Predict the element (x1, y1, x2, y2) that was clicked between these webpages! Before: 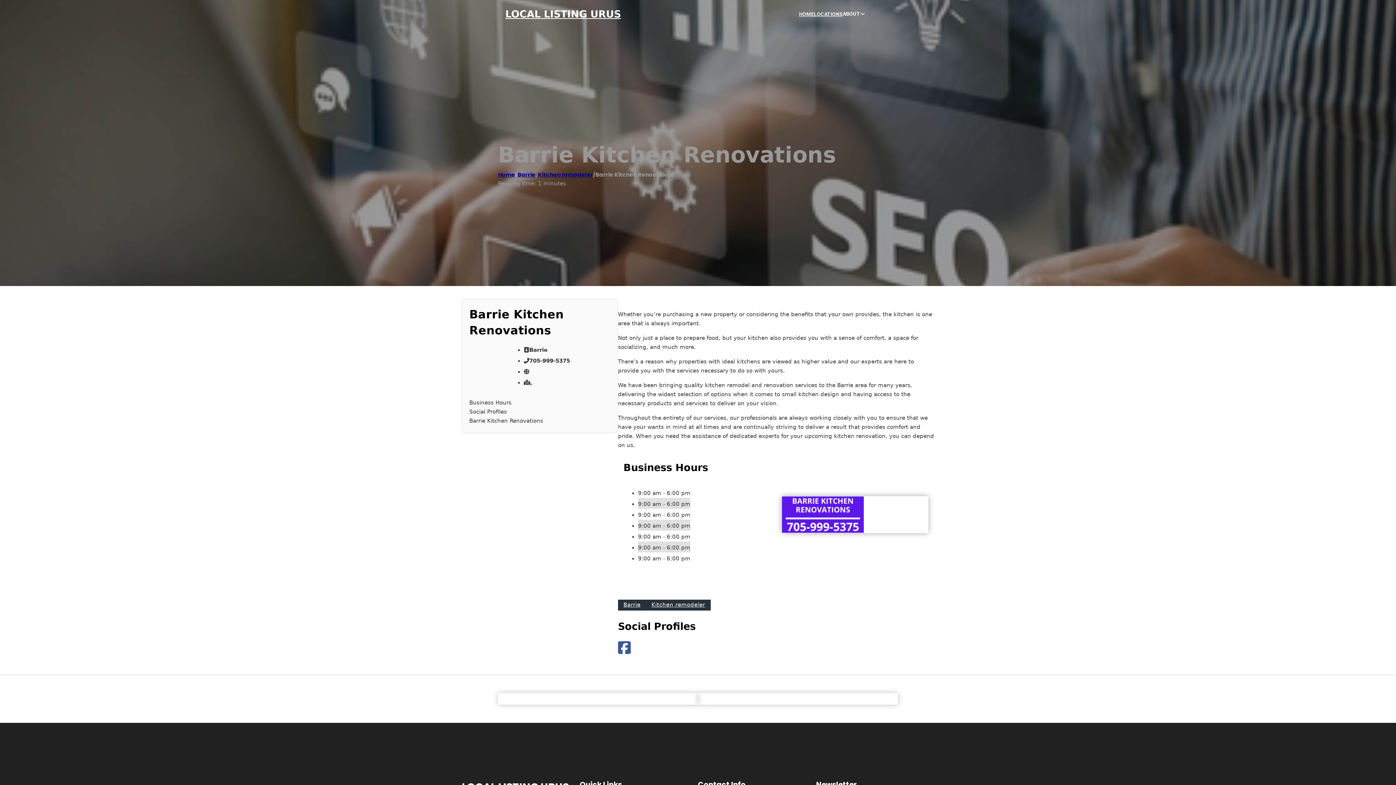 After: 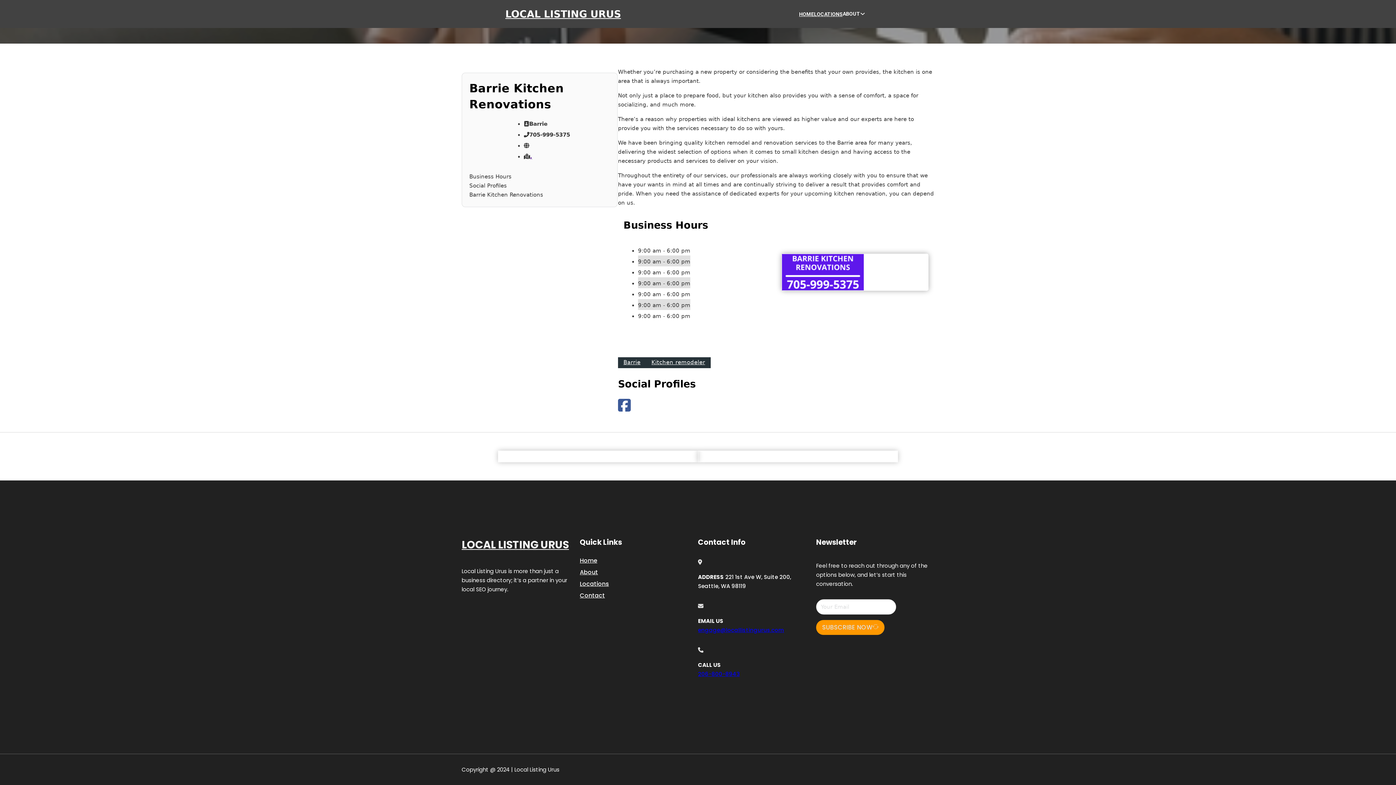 Action: bbox: (469, 398, 610, 407) label: Business Hours